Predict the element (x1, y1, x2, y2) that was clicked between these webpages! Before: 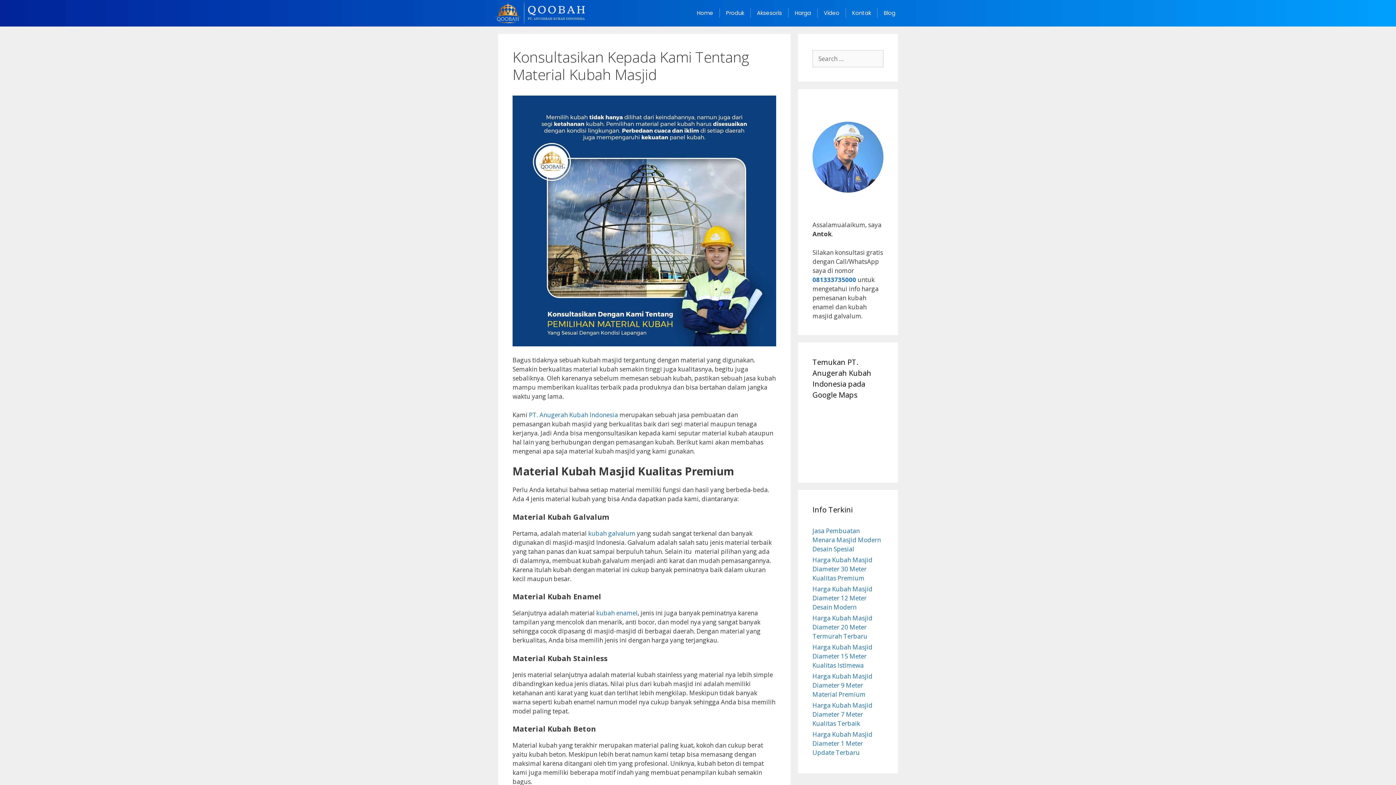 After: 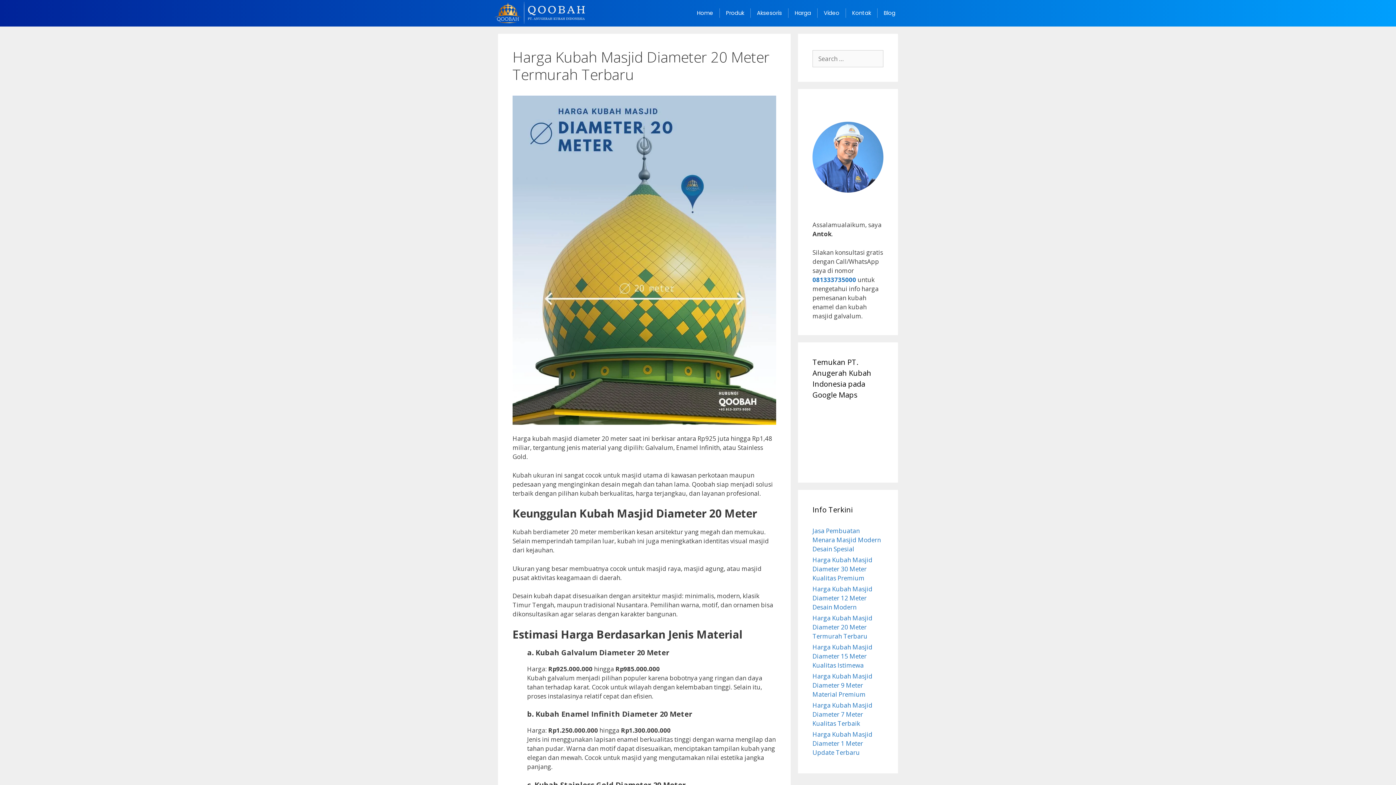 Action: label: Harga Kubah Masjid Diameter 20 Meter Termurah Terbaru bbox: (812, 614, 872, 640)